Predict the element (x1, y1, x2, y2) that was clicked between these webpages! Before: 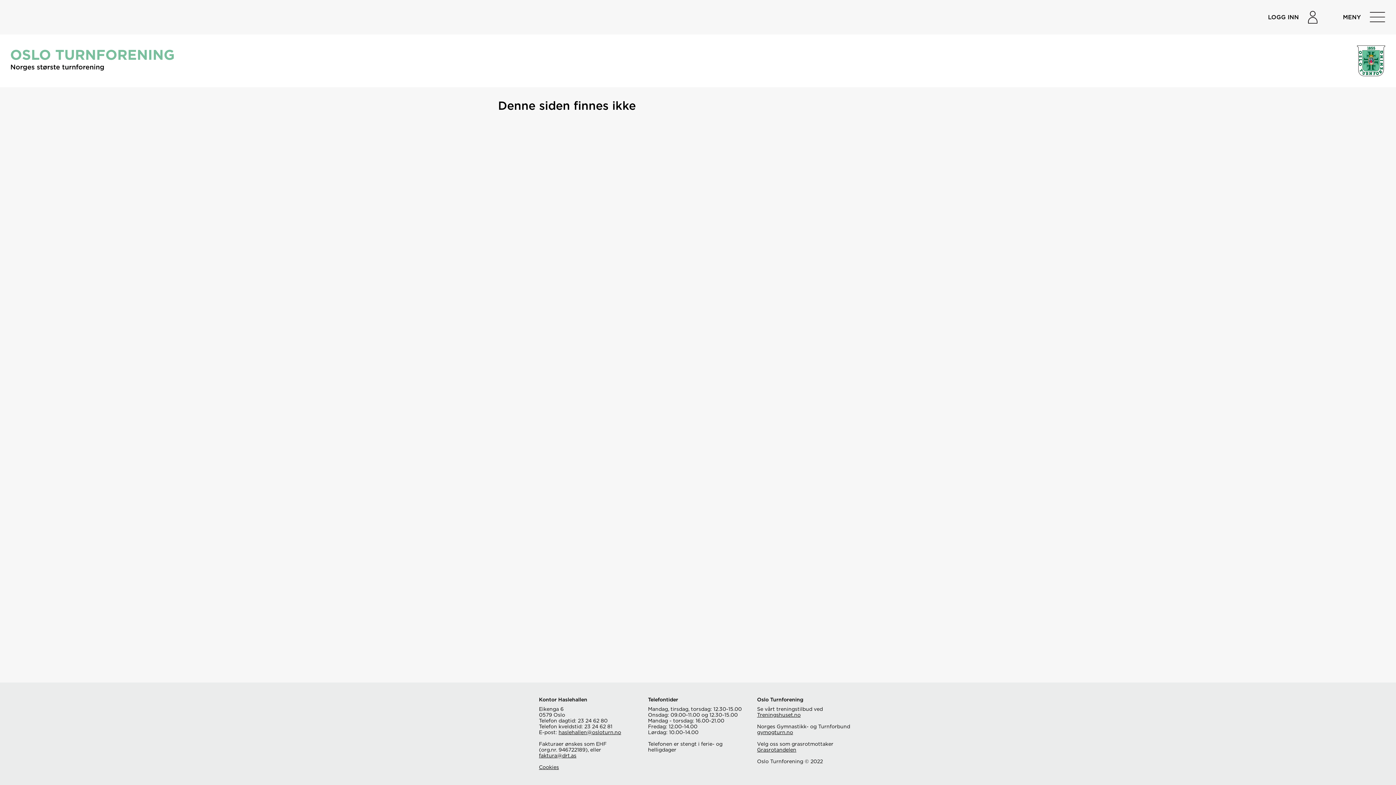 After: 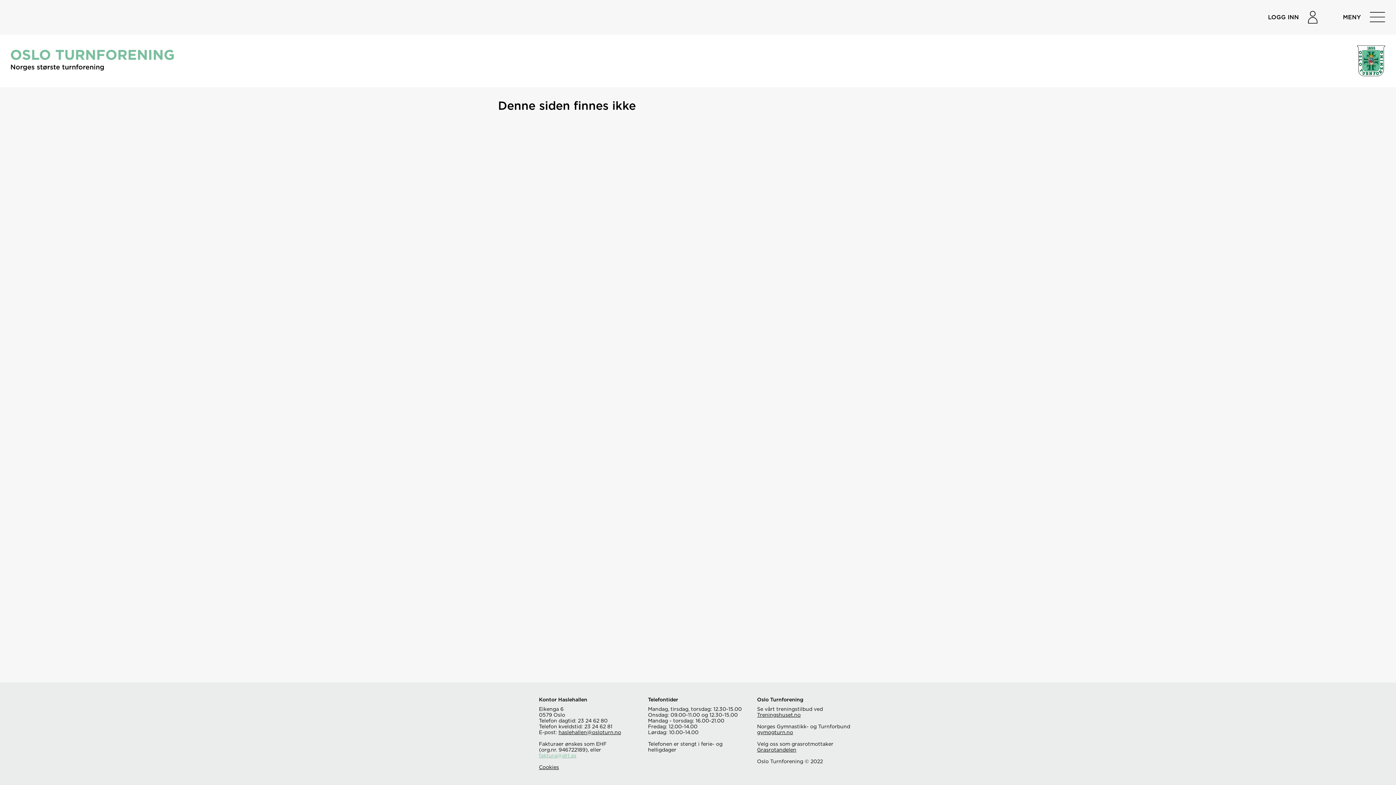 Action: label: faktura@drt.as bbox: (539, 753, 576, 758)